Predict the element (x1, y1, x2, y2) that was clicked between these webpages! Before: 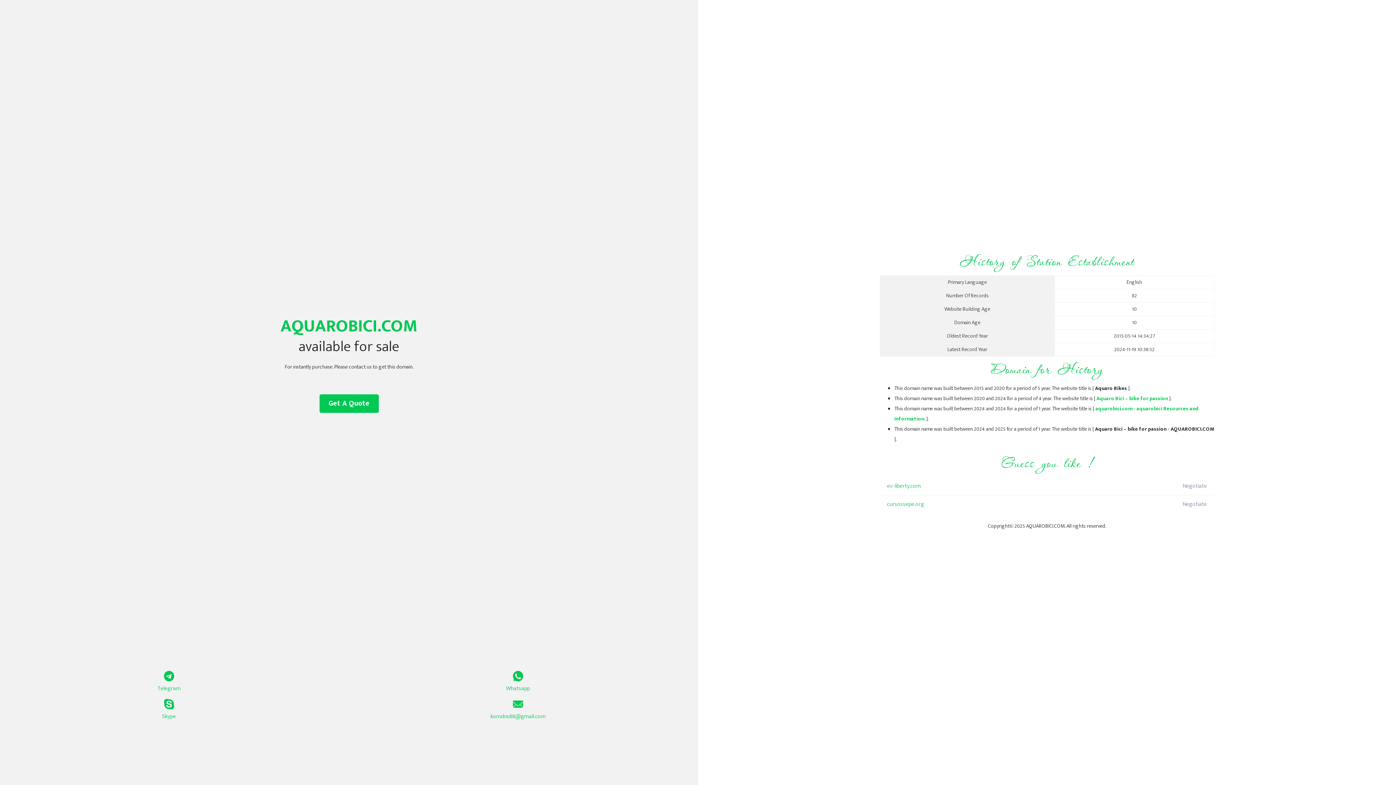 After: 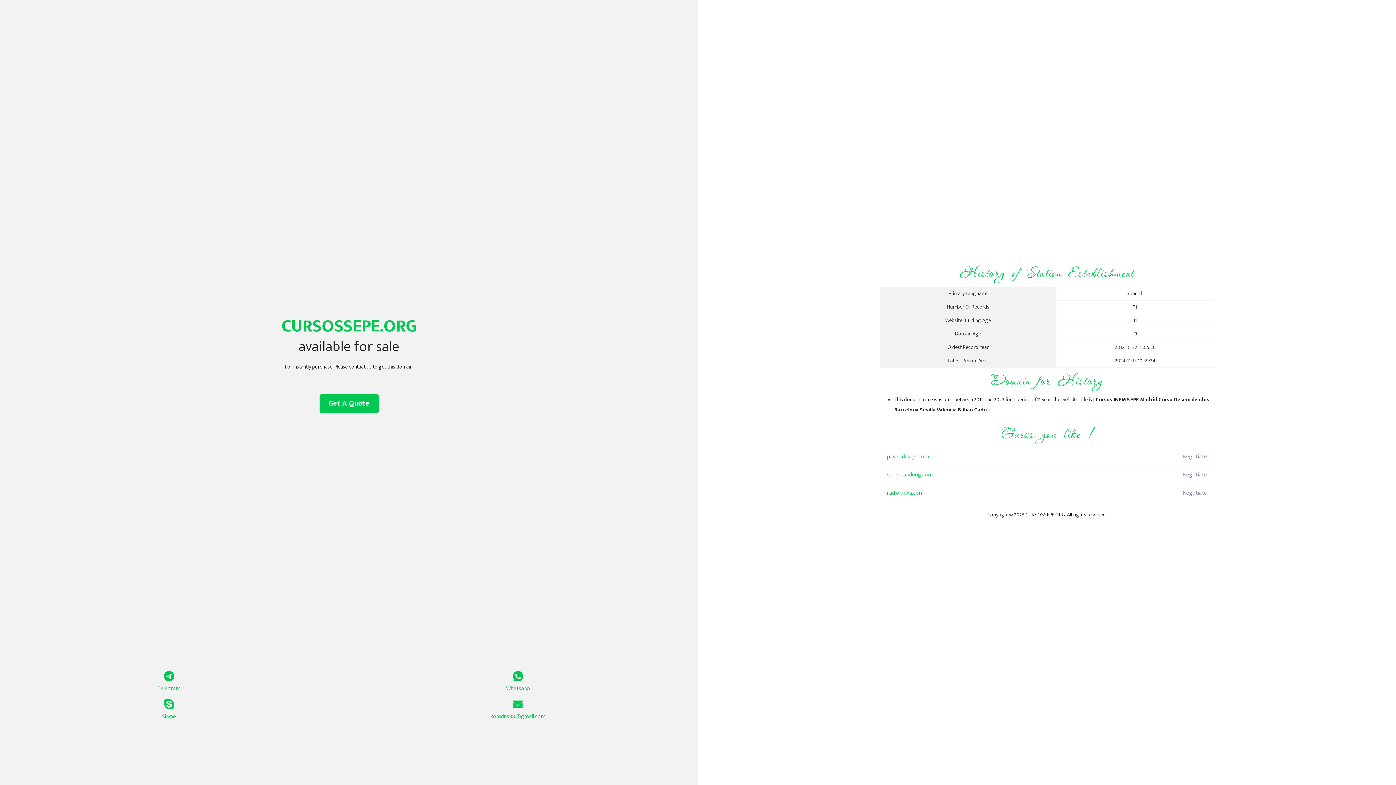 Action: label: cursossepe.org bbox: (887, 495, 1098, 513)